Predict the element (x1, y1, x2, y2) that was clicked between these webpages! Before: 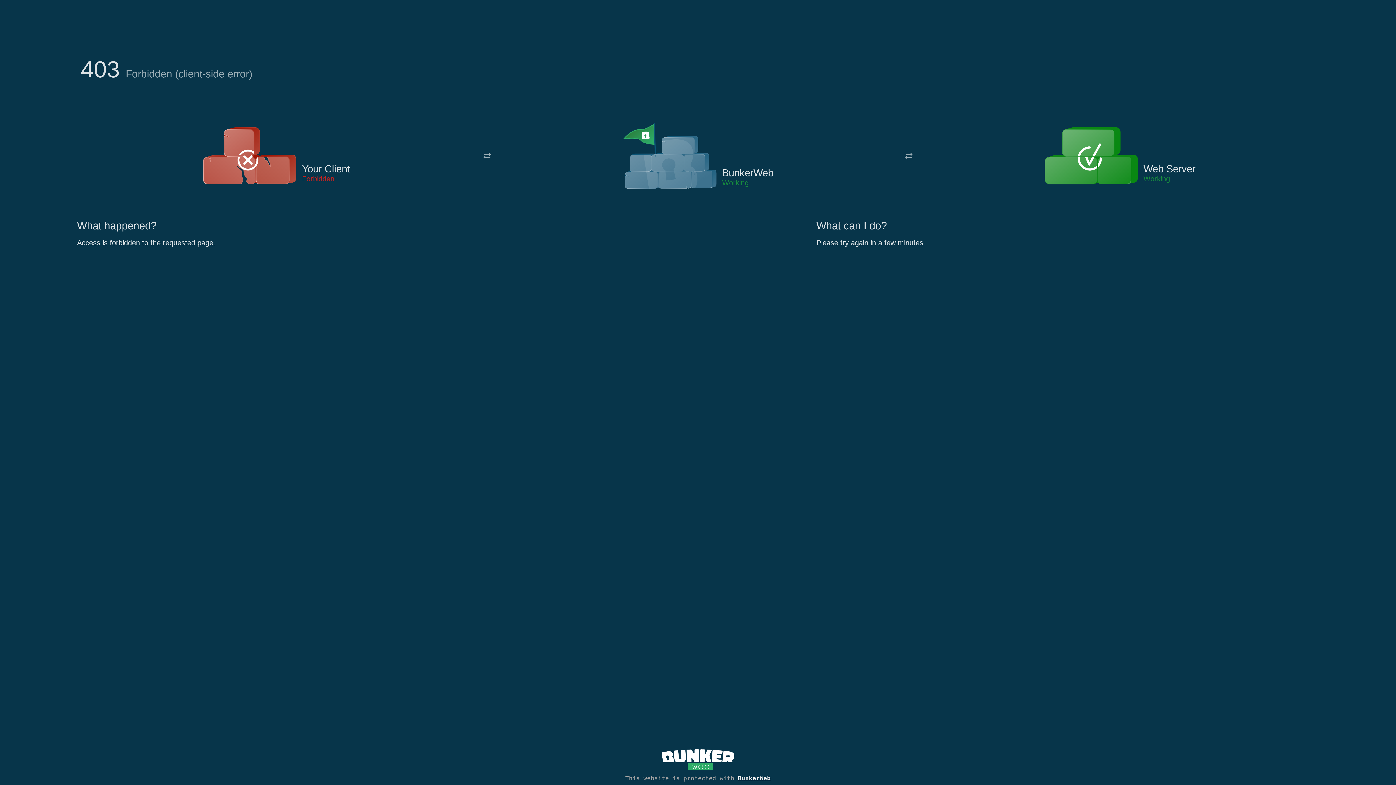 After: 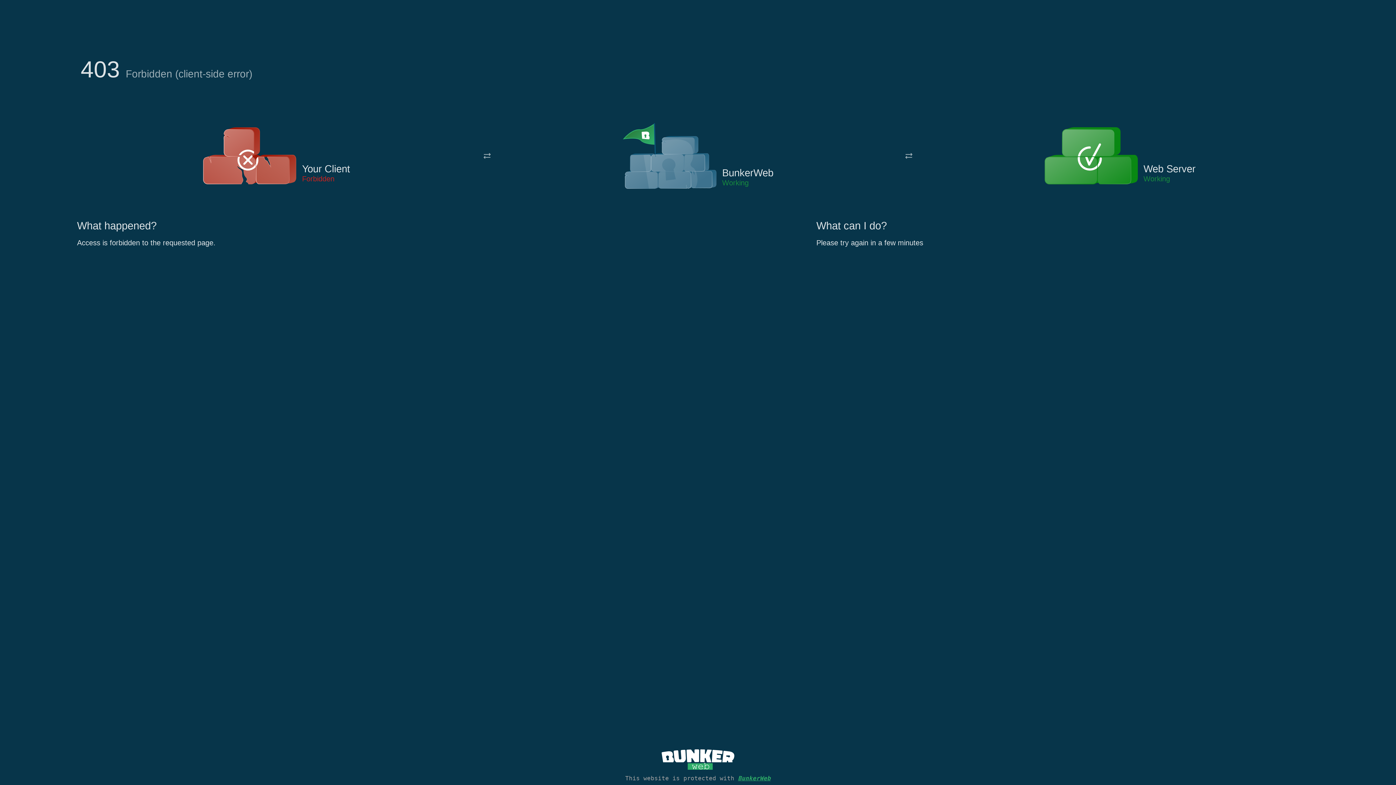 Action: bbox: (738, 775, 770, 782) label: BunkerWeb